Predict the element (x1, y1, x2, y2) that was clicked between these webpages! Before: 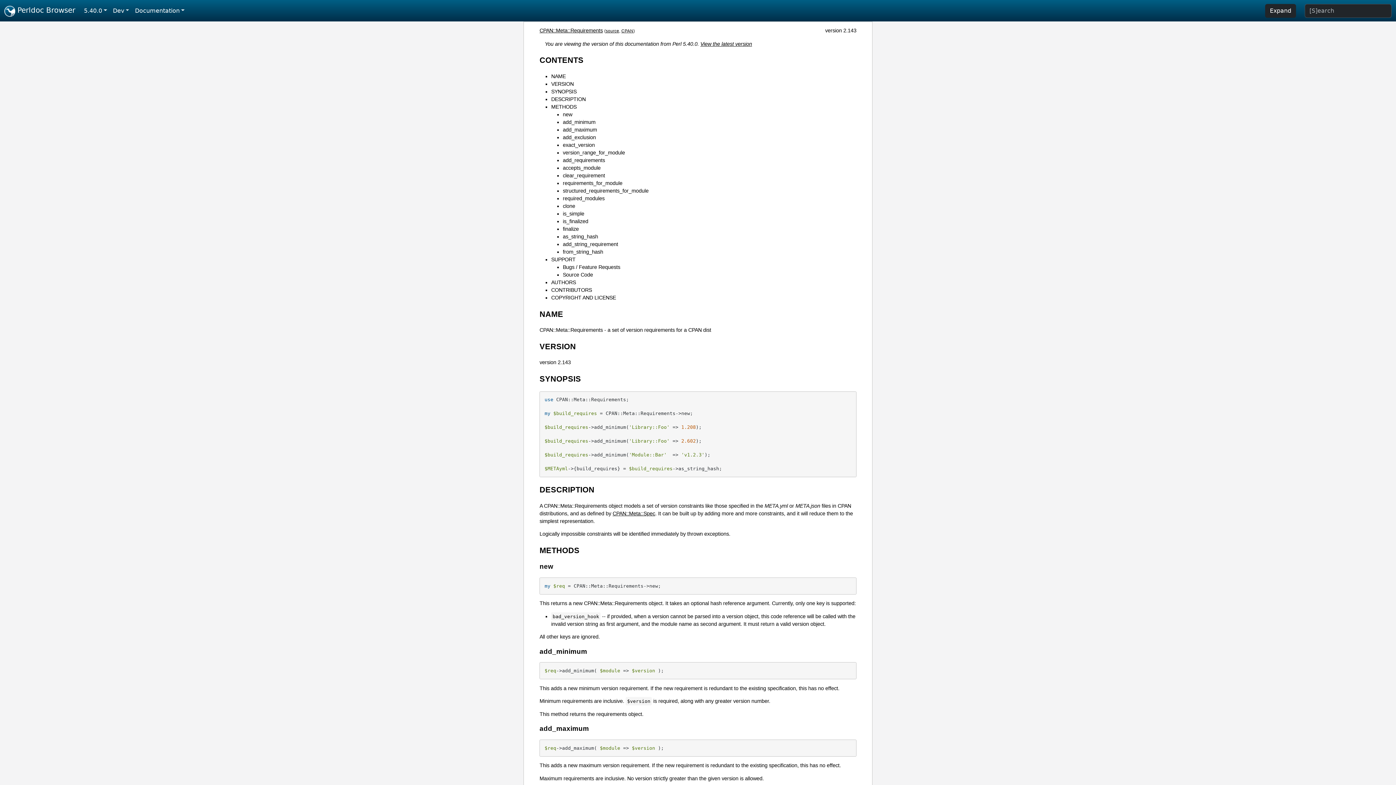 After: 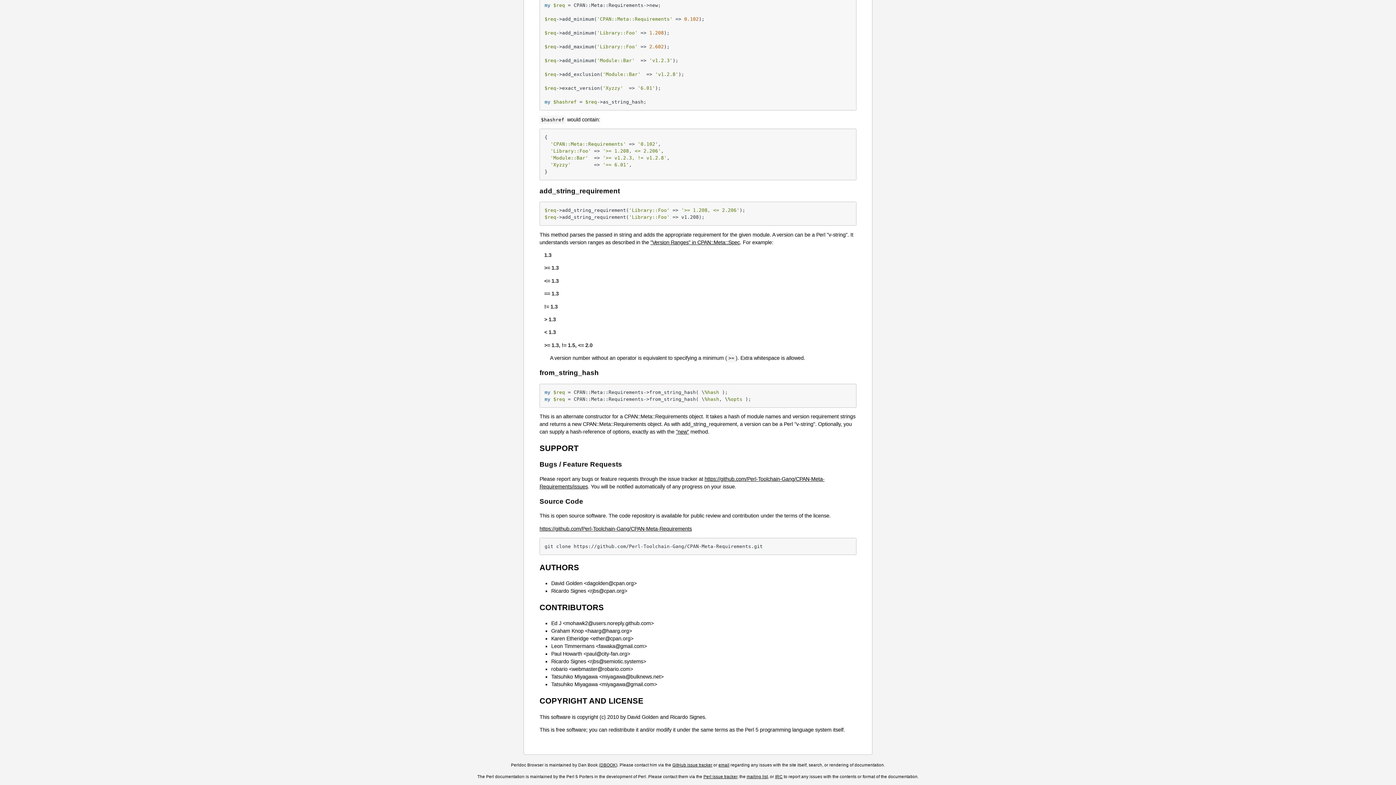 Action: bbox: (562, 271, 593, 277) label: Source Code